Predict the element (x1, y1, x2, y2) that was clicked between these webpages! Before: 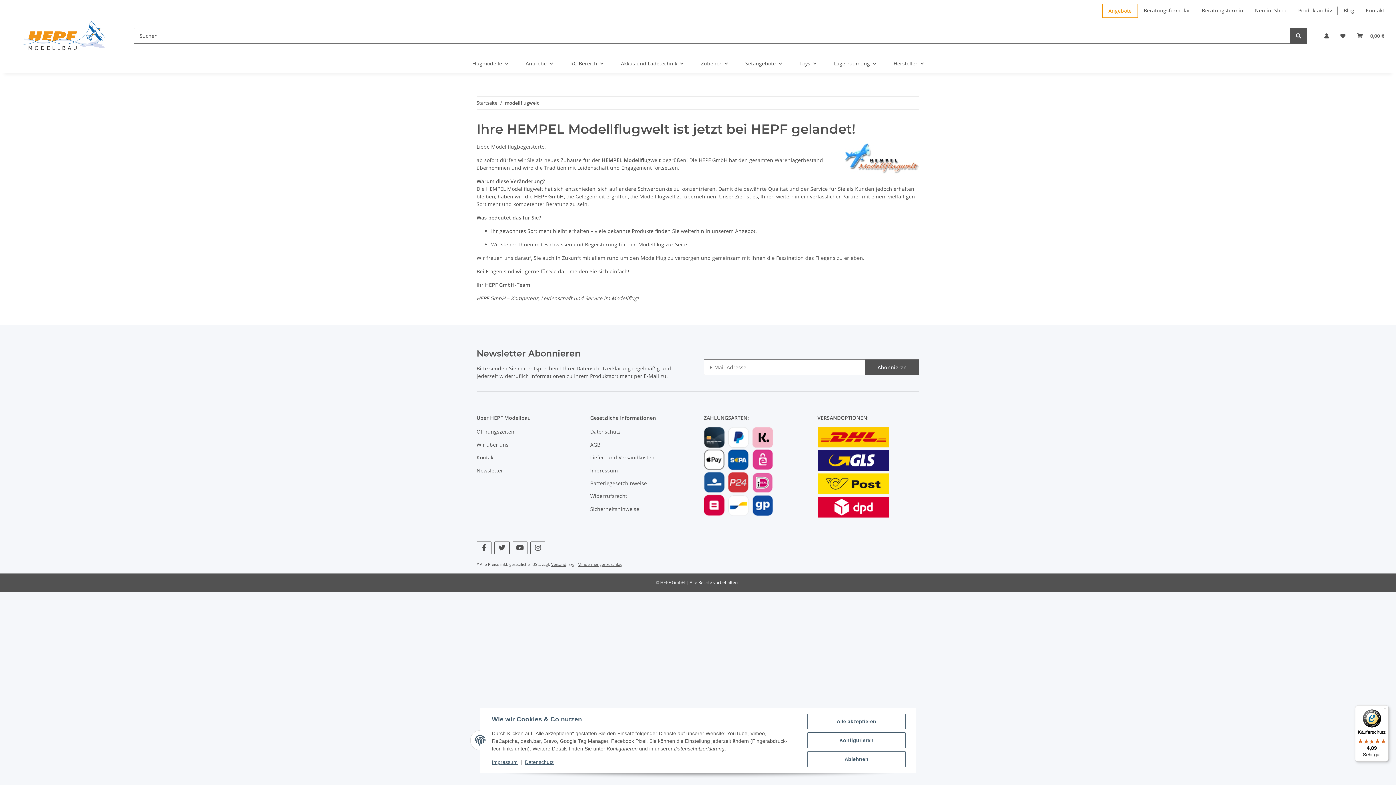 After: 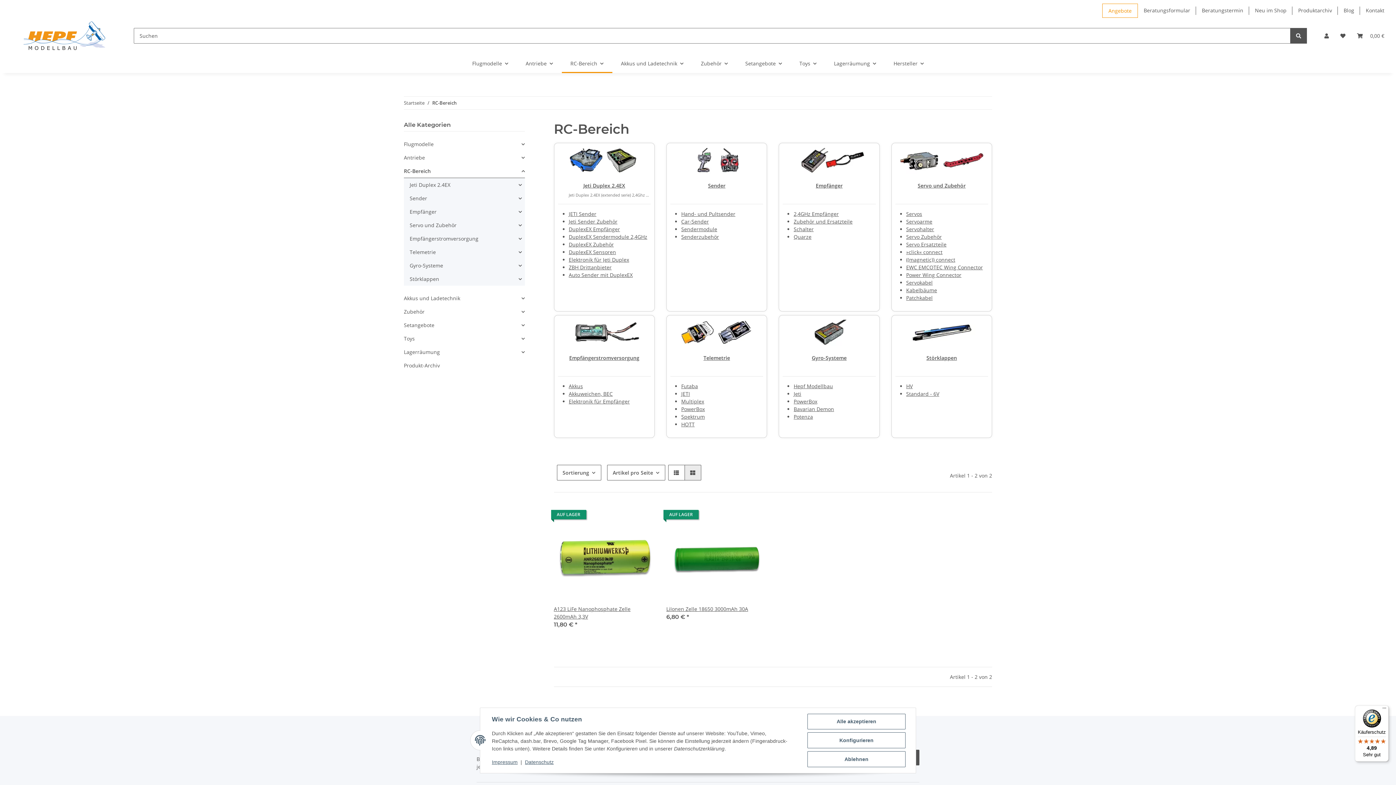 Action: bbox: (561, 53, 612, 73) label: RC-Bereich